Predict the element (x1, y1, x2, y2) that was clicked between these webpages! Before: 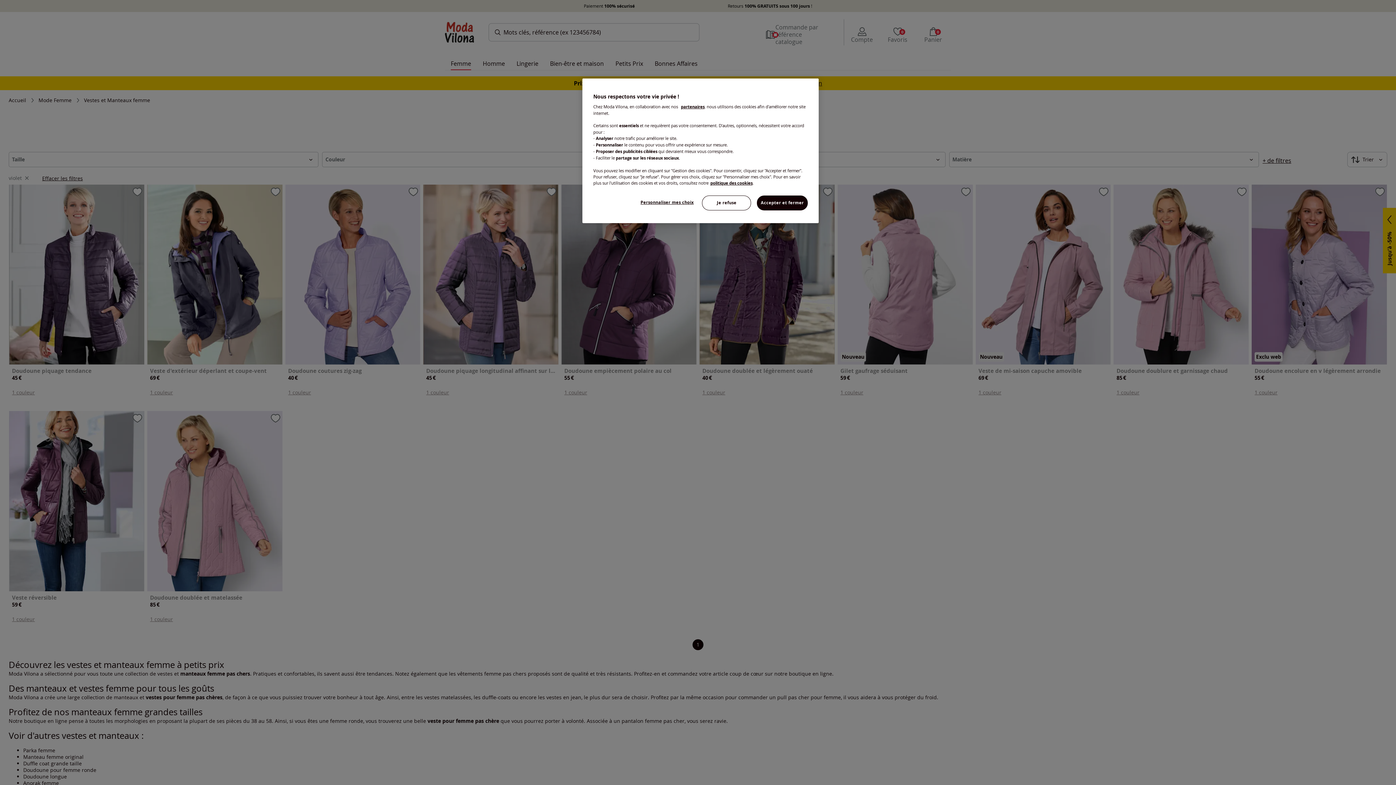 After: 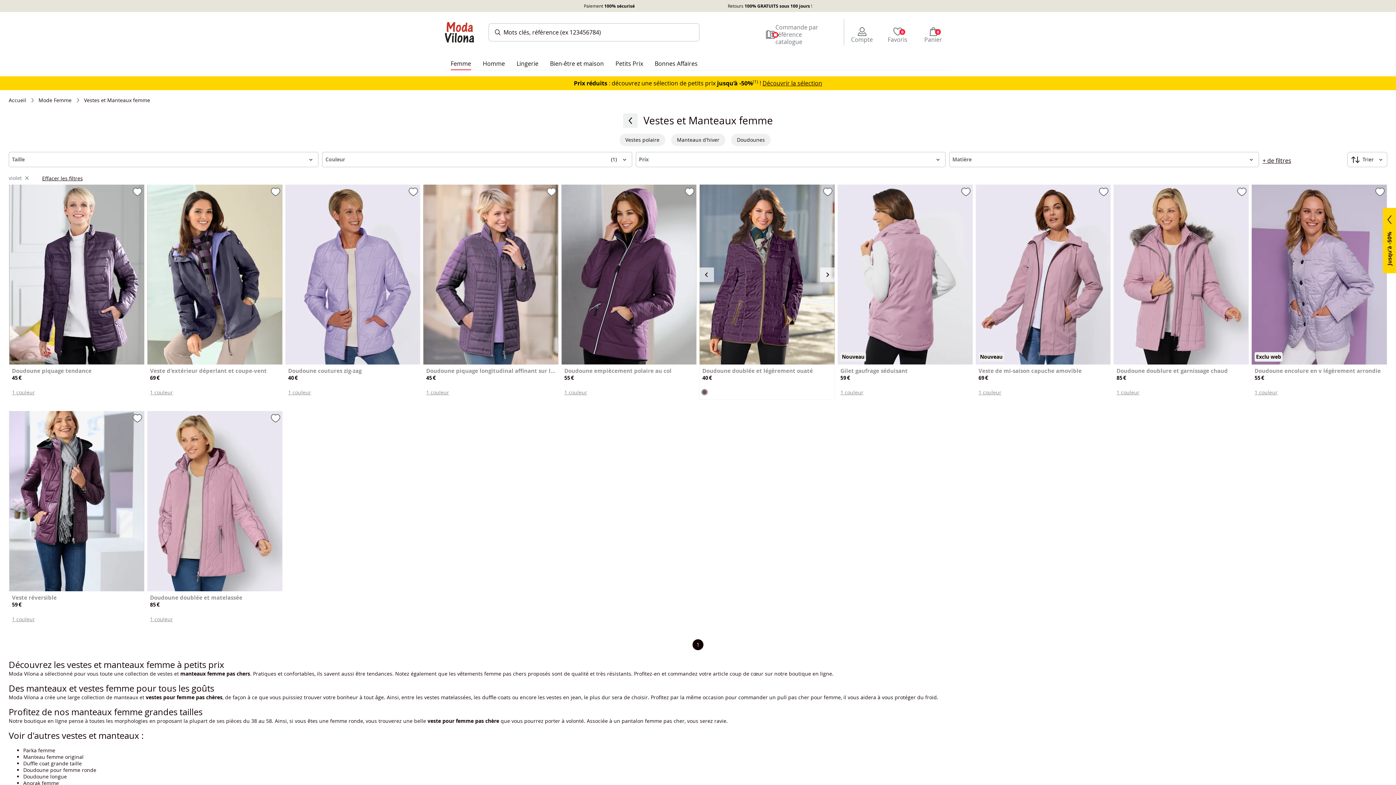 Action: label: Je refuse bbox: (702, 195, 751, 210)